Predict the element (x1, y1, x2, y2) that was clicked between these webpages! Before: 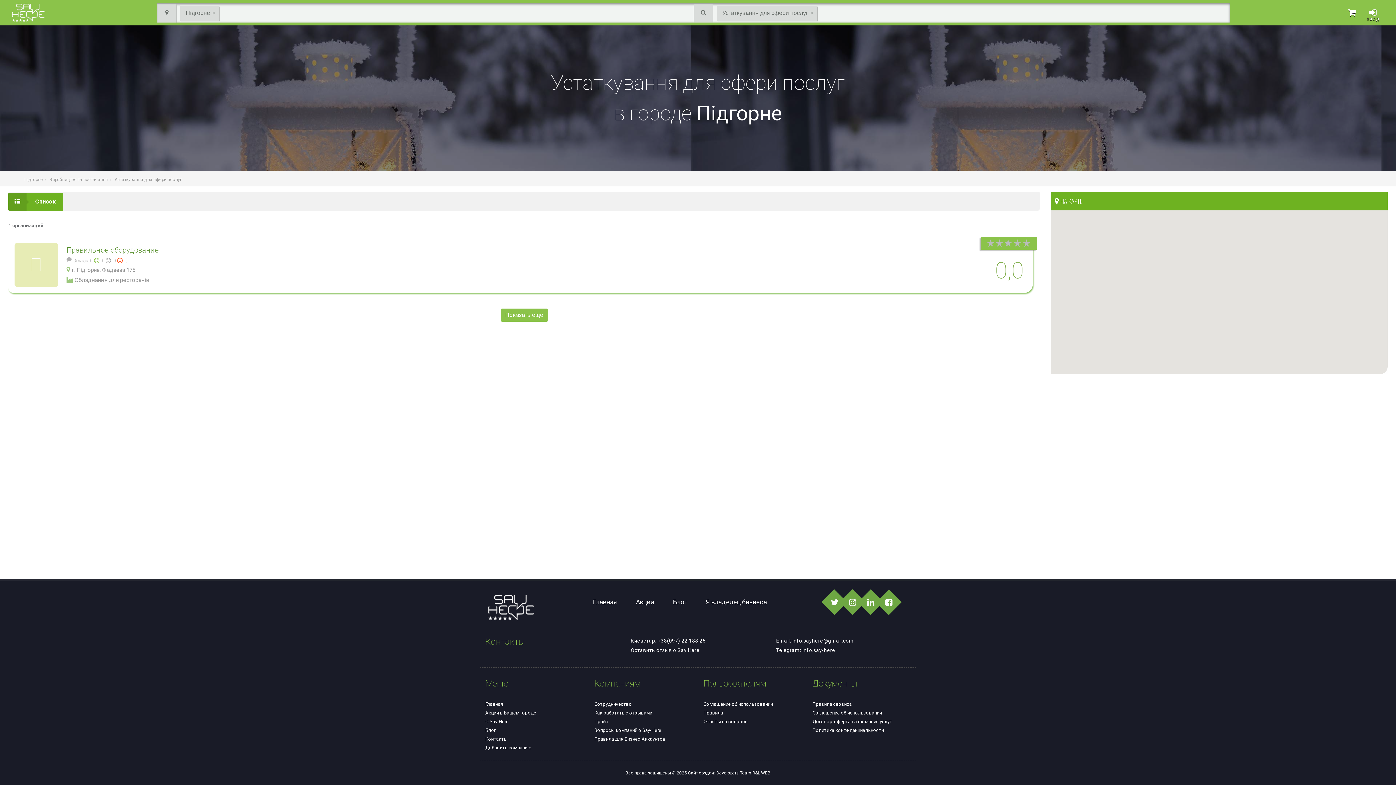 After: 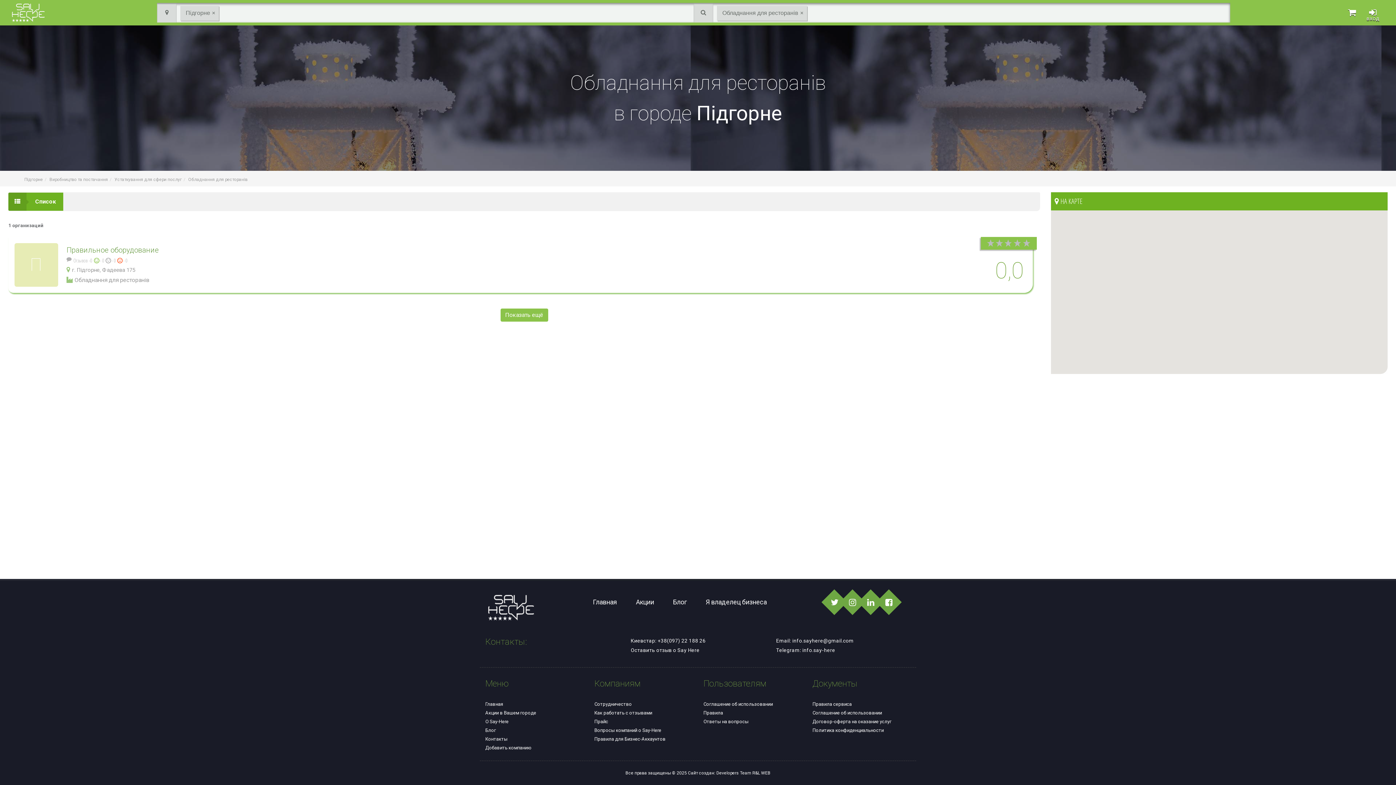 Action: label: Обладнання для ресторанів bbox: (74, 276, 149, 283)